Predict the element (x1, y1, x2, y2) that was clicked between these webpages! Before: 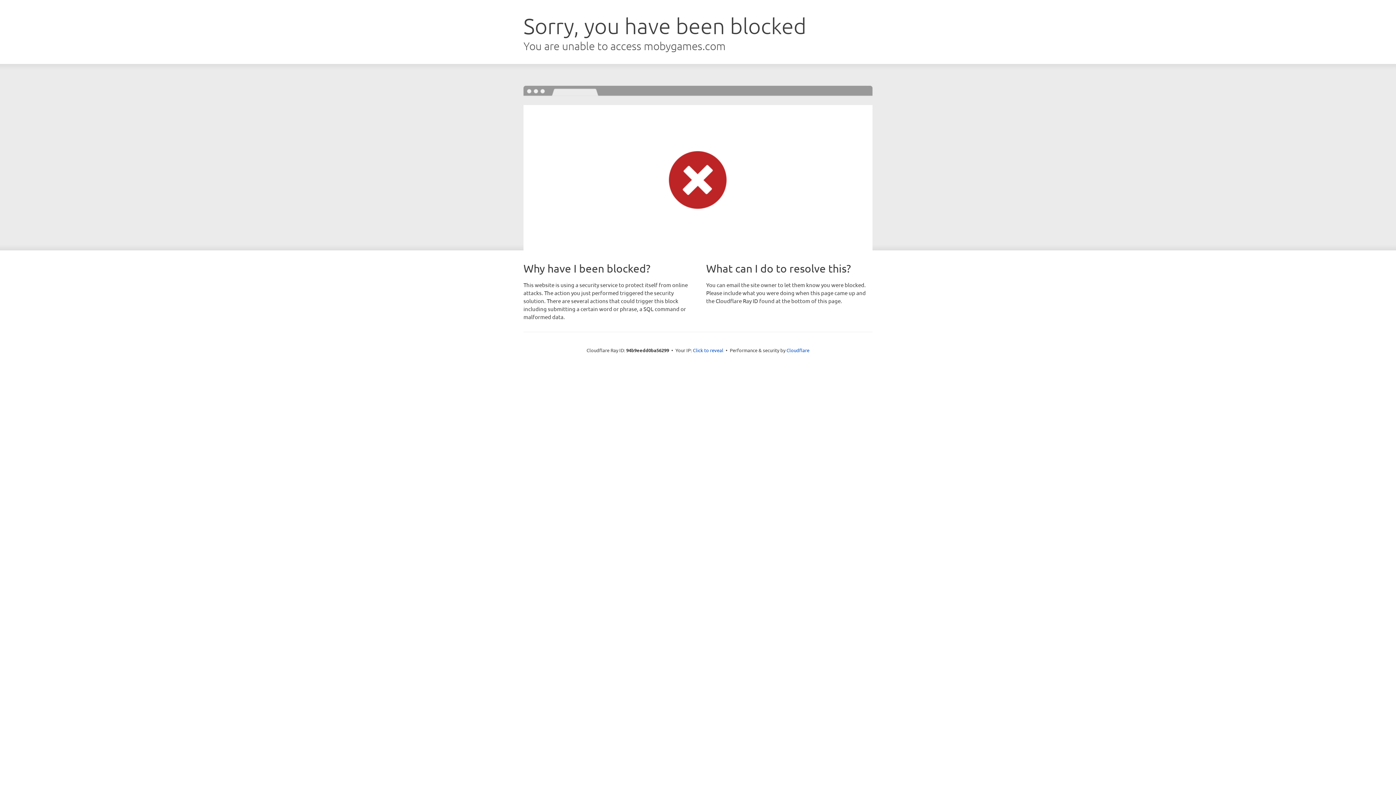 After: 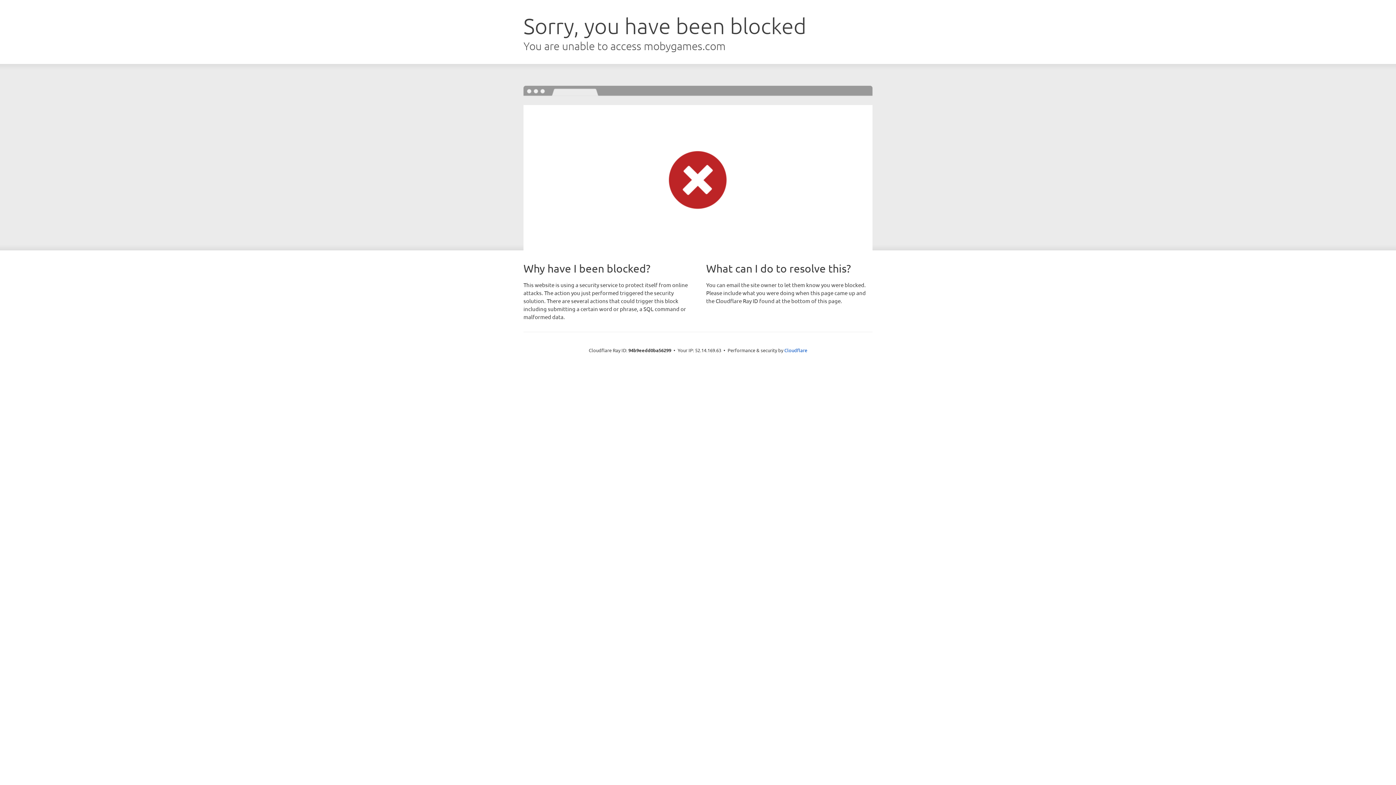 Action: bbox: (693, 346, 723, 353) label: Click to reveal